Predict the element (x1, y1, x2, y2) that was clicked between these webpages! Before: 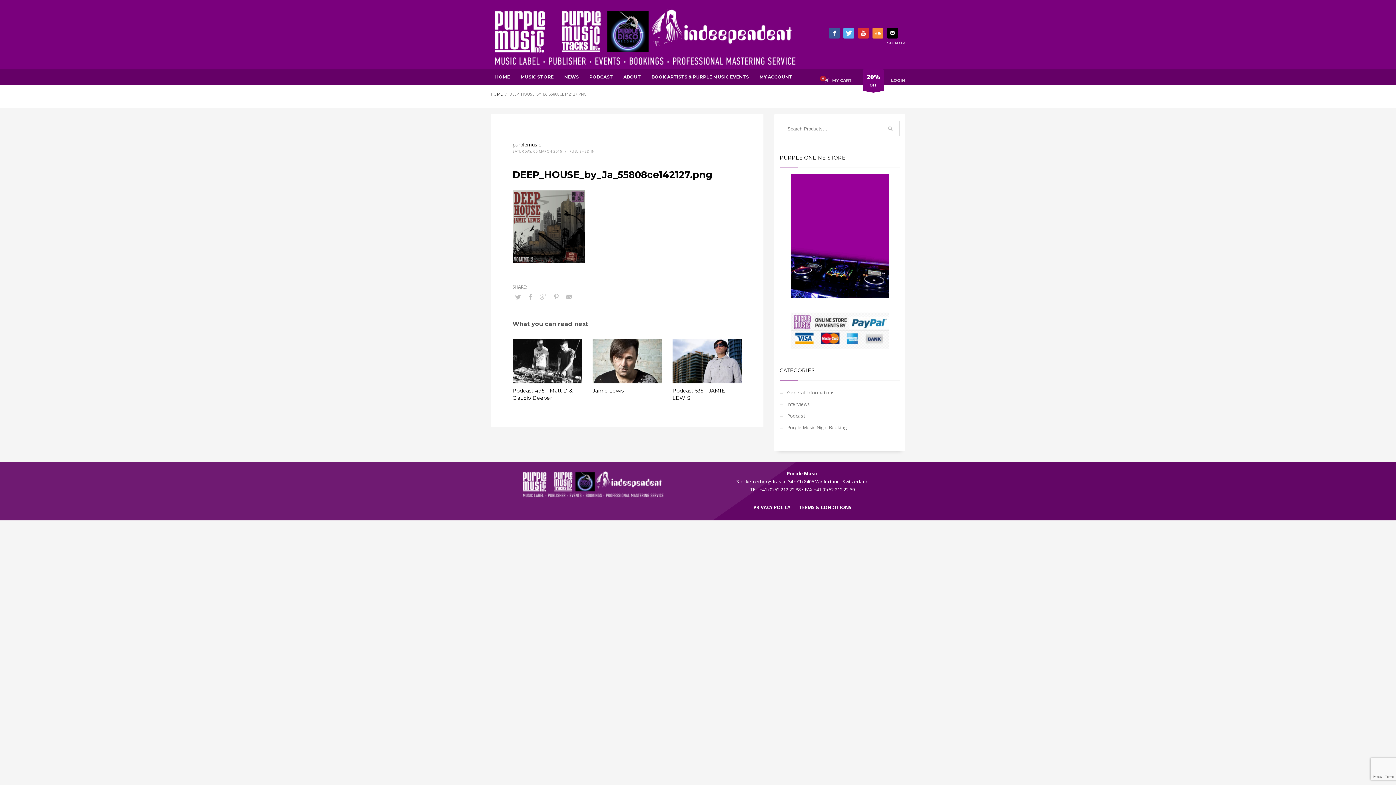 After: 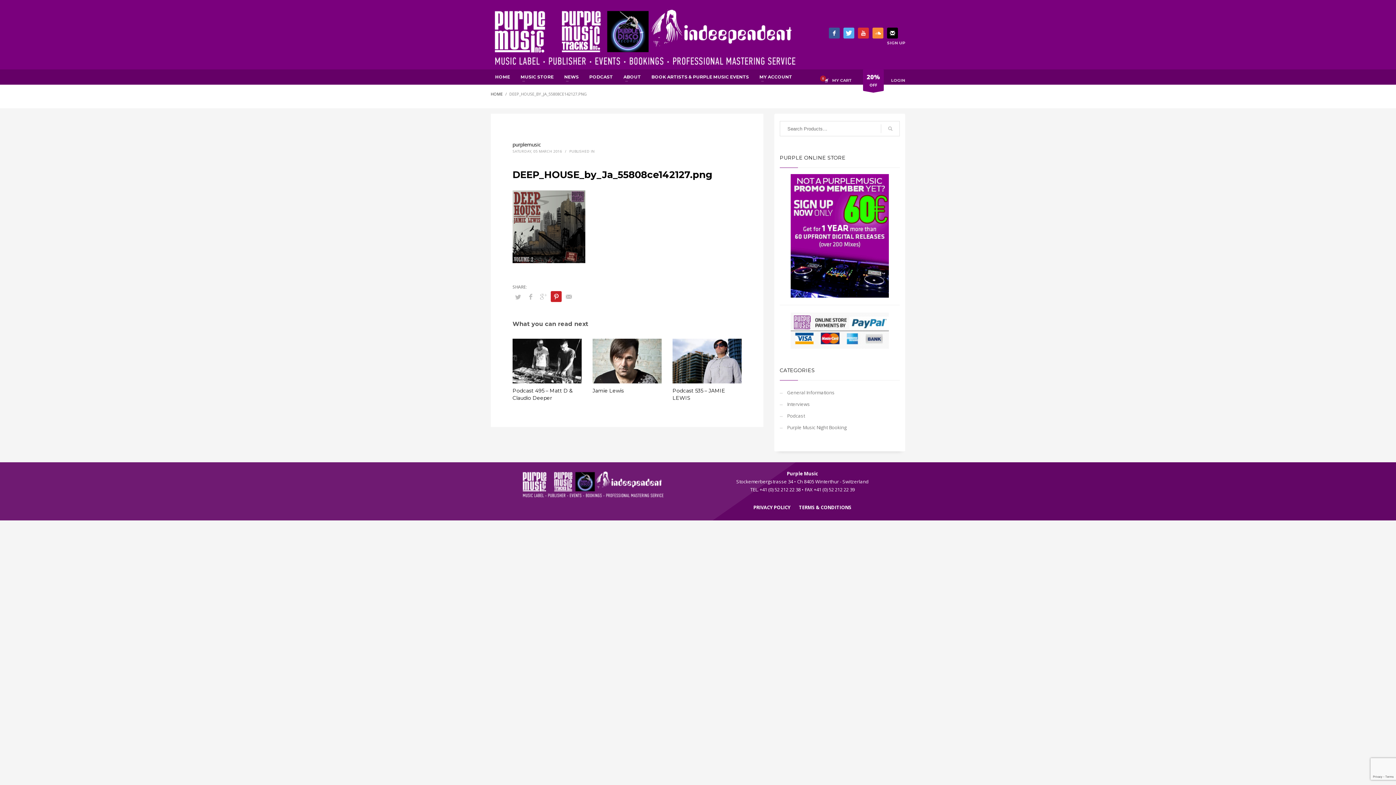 Action: bbox: (550, 291, 561, 302)